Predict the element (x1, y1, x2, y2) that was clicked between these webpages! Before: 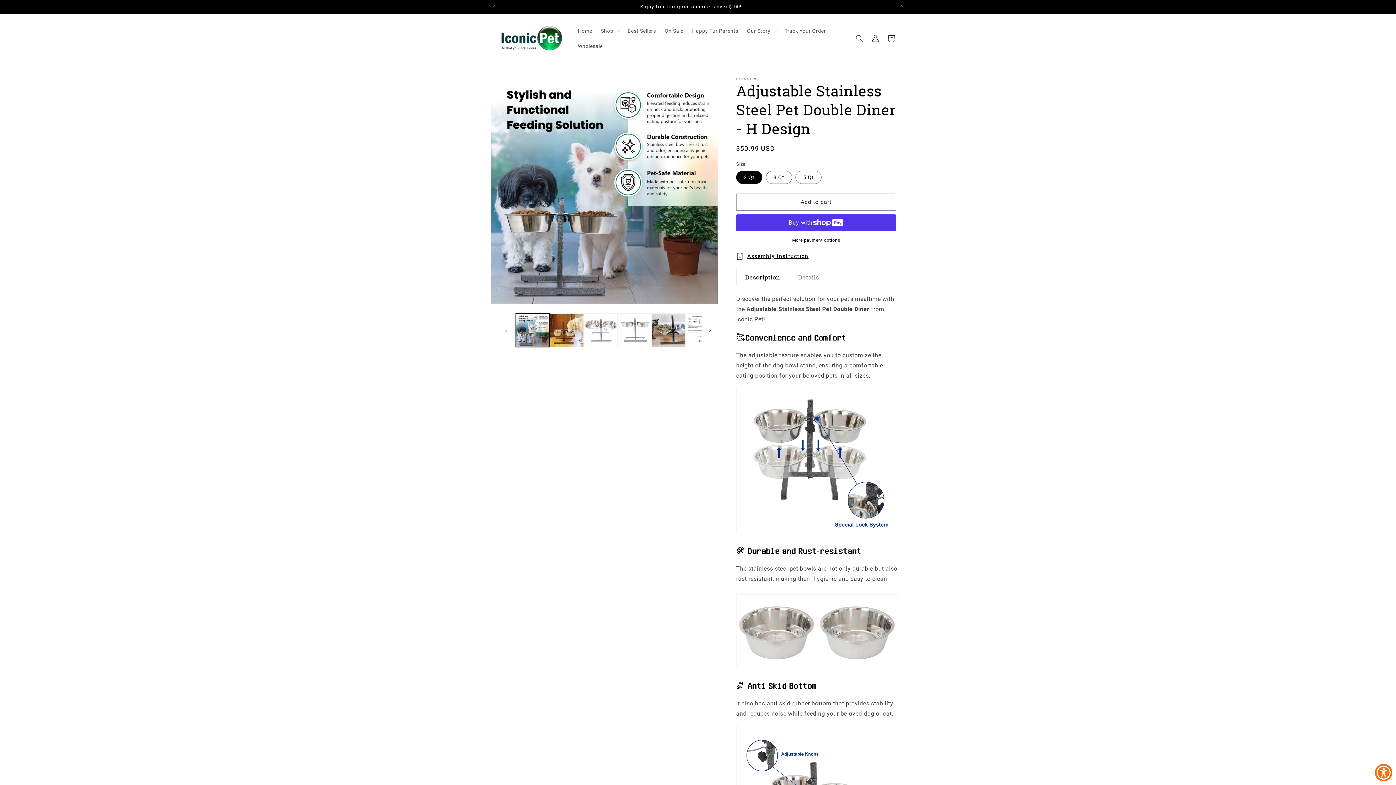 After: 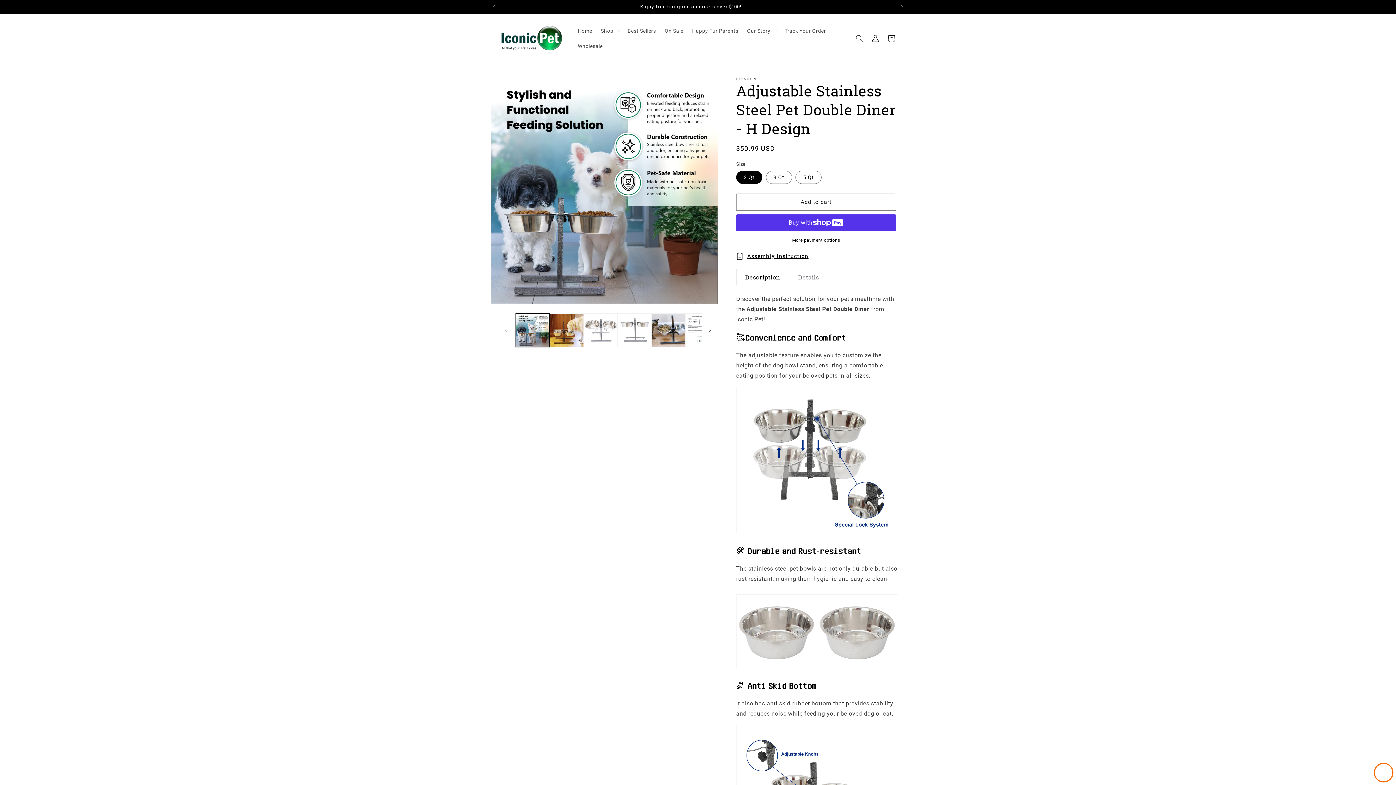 Action: label: Open Accessibility Panel bbox: (1375, 764, 1392, 781)